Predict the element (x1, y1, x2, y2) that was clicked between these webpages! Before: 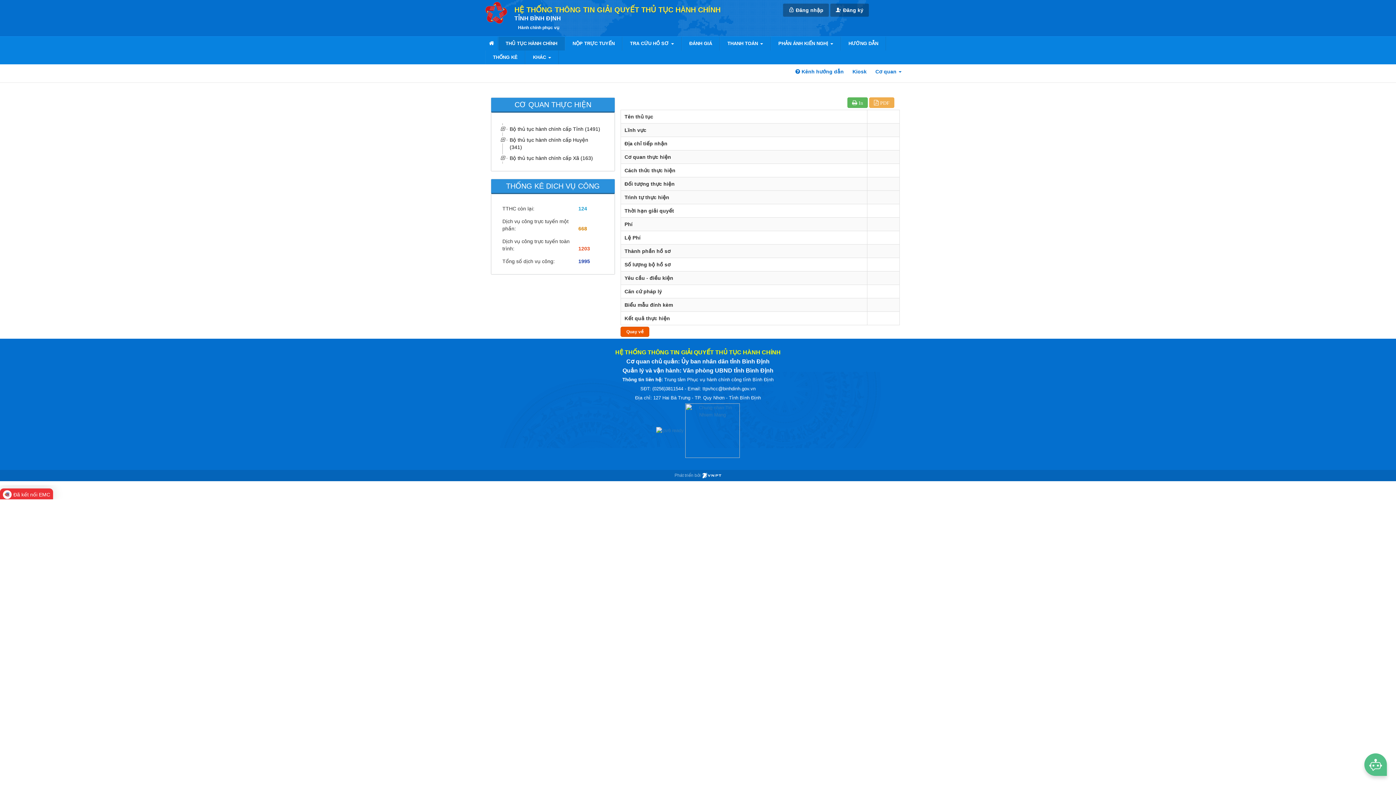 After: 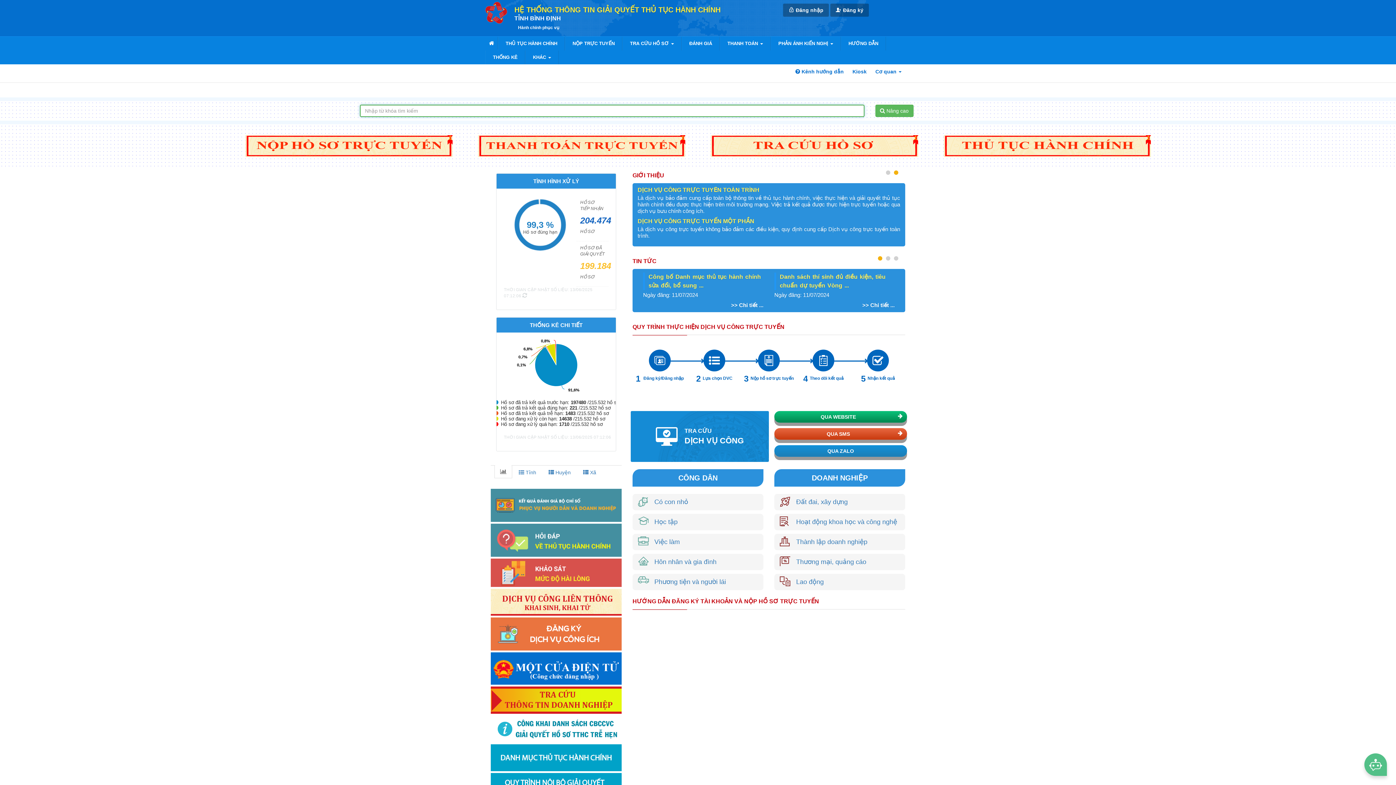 Action: bbox: (514, 5, 720, 13) label: HỆ THỐNG THÔNG TIN GIẢI QUYẾT THỦ TỤC HÀNH CHÍNH